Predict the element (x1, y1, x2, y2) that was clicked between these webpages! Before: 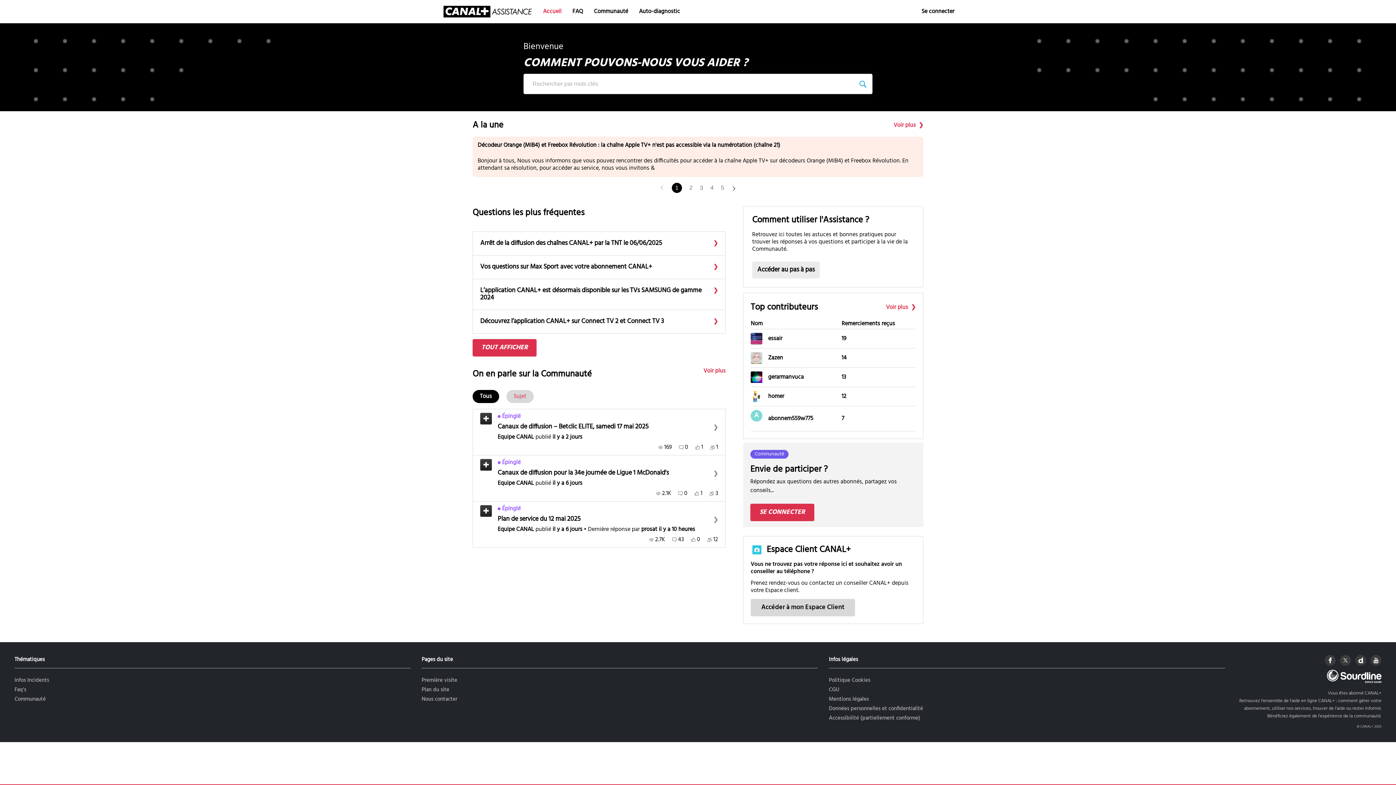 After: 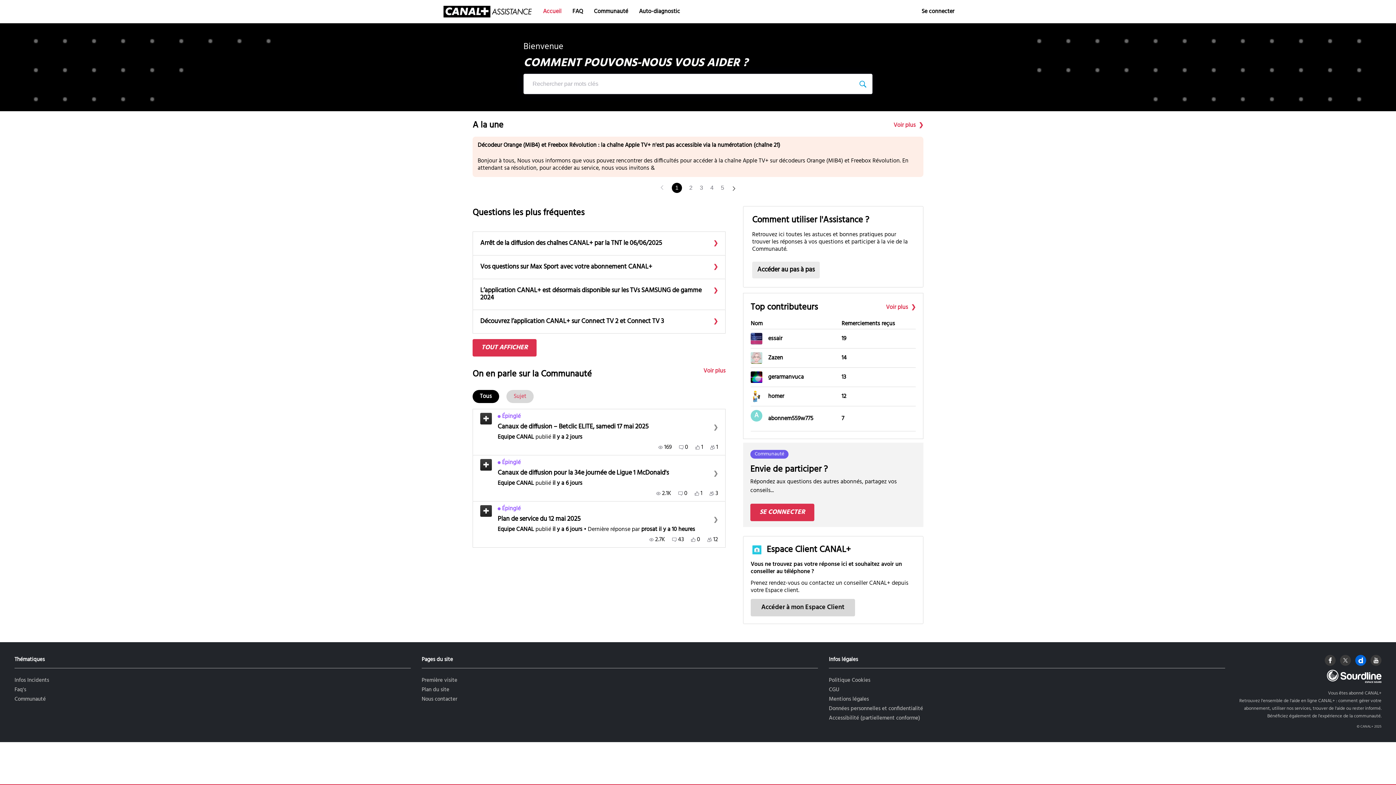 Action: bbox: (1355, 655, 1366, 666)